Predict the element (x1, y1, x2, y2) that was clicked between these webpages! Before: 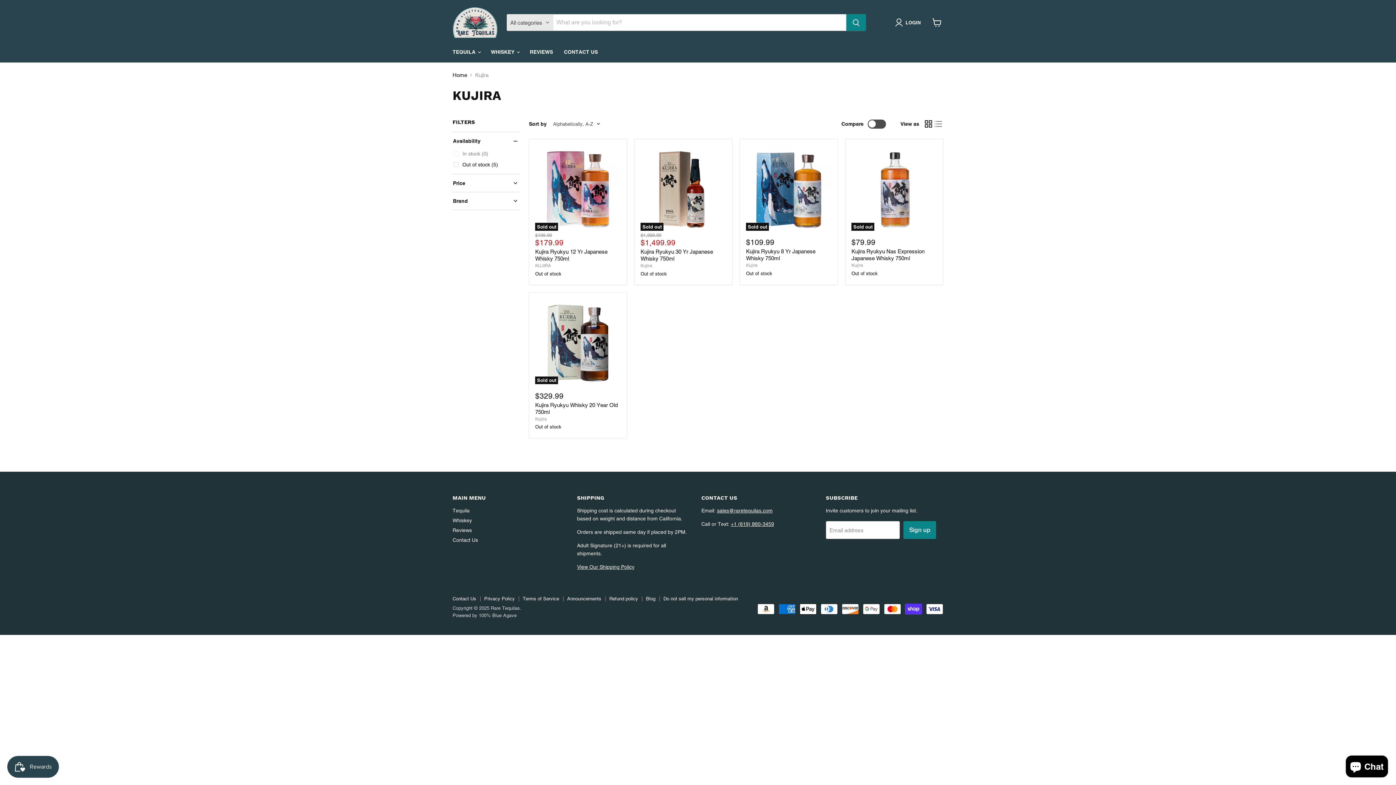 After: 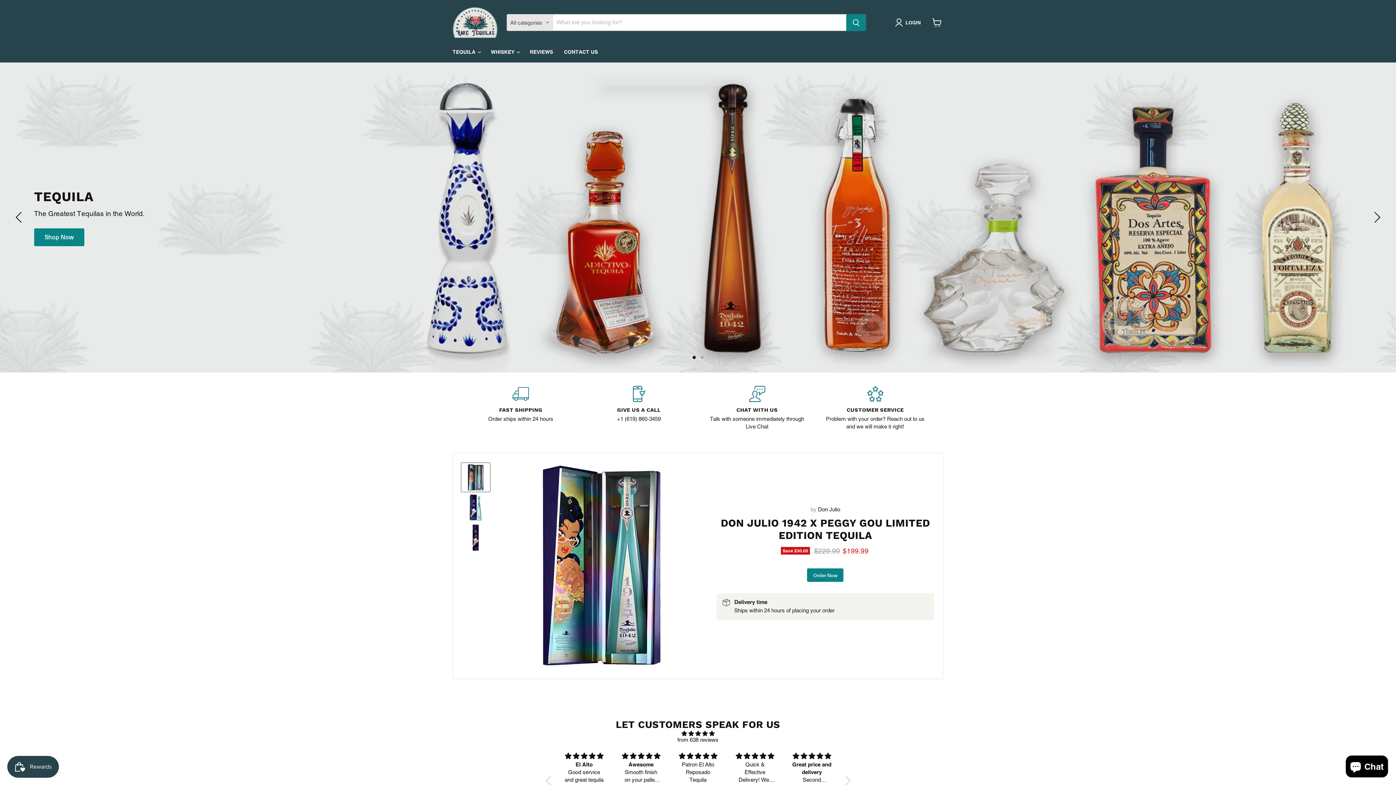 Action: bbox: (452, 7, 497, 38)